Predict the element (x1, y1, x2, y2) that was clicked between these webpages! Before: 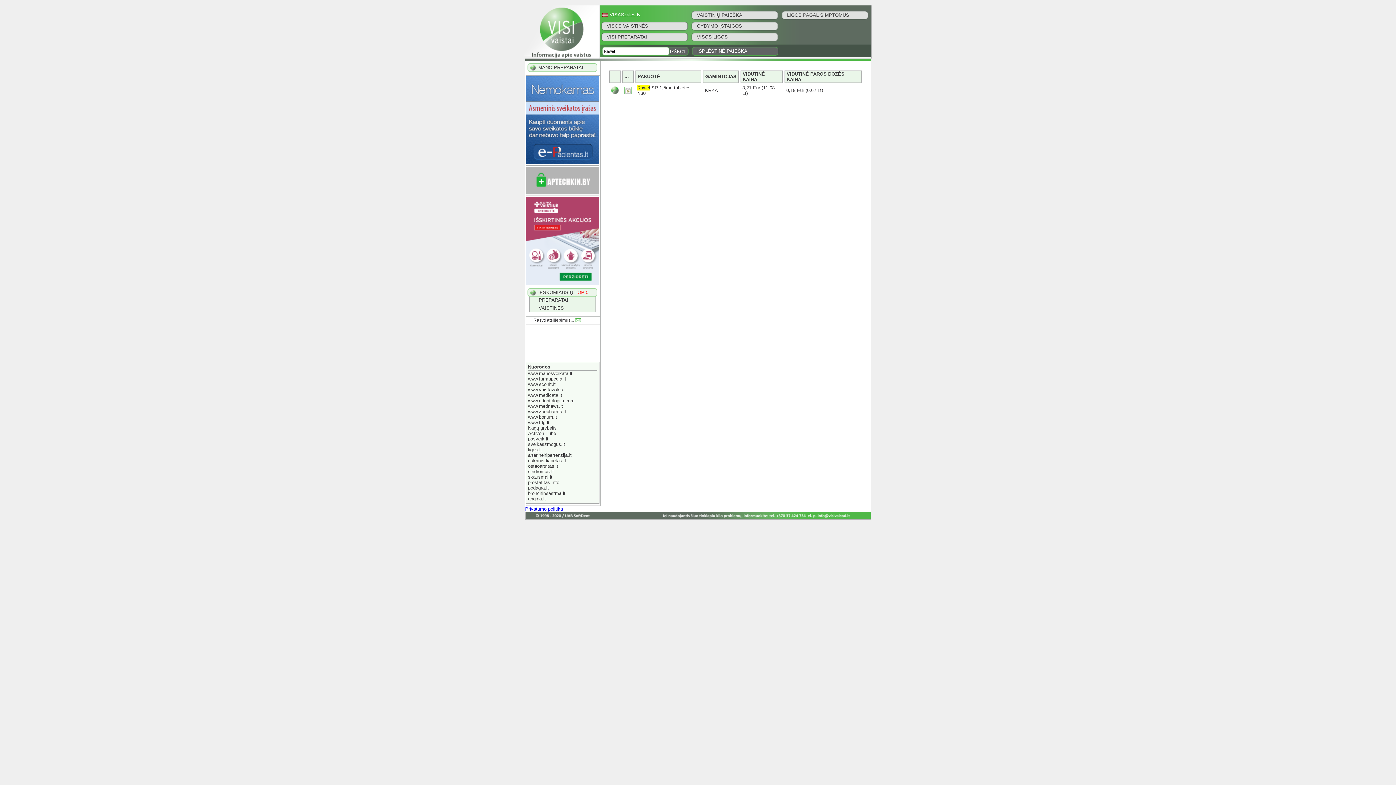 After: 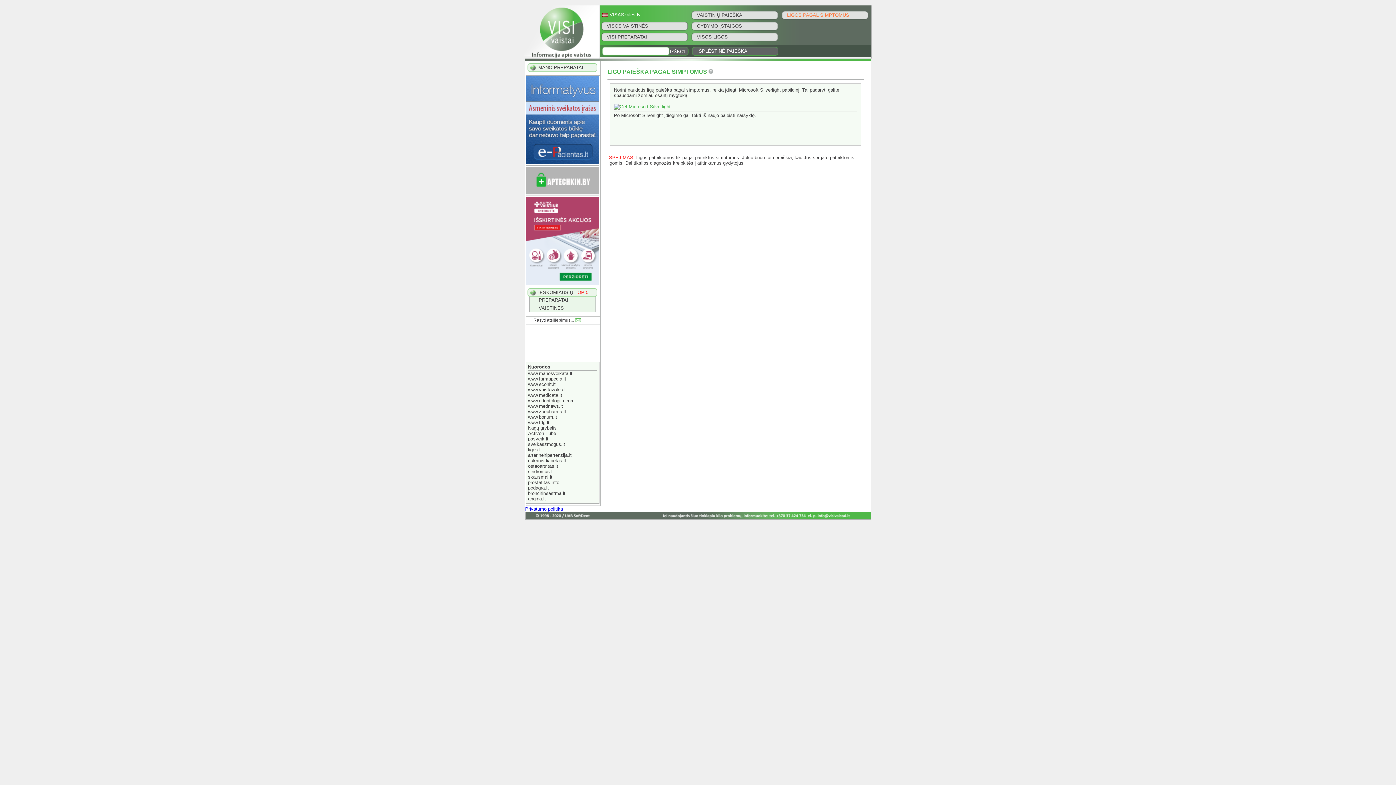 Action: bbox: (781, 10, 868, 19) label: LIGOS PAGAL SIMPTOMUS